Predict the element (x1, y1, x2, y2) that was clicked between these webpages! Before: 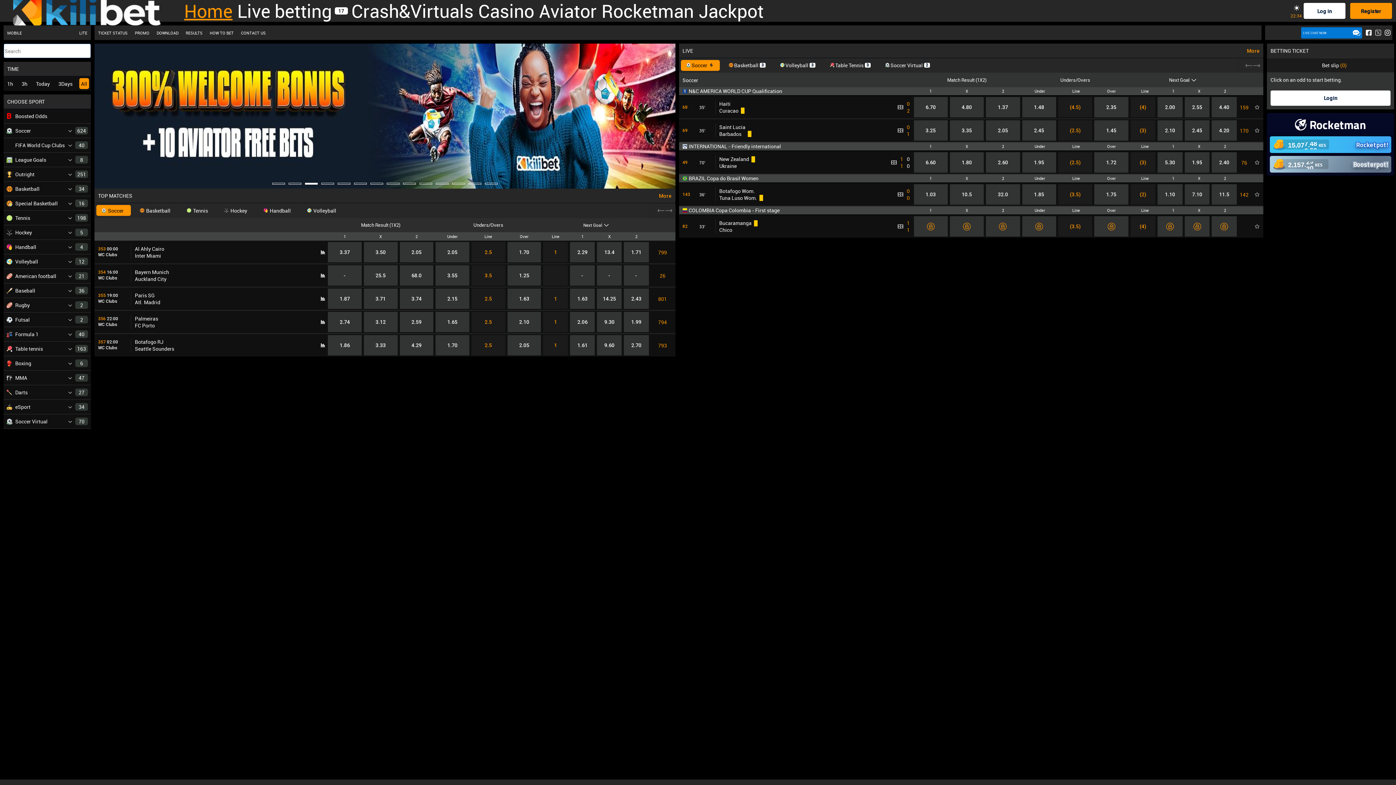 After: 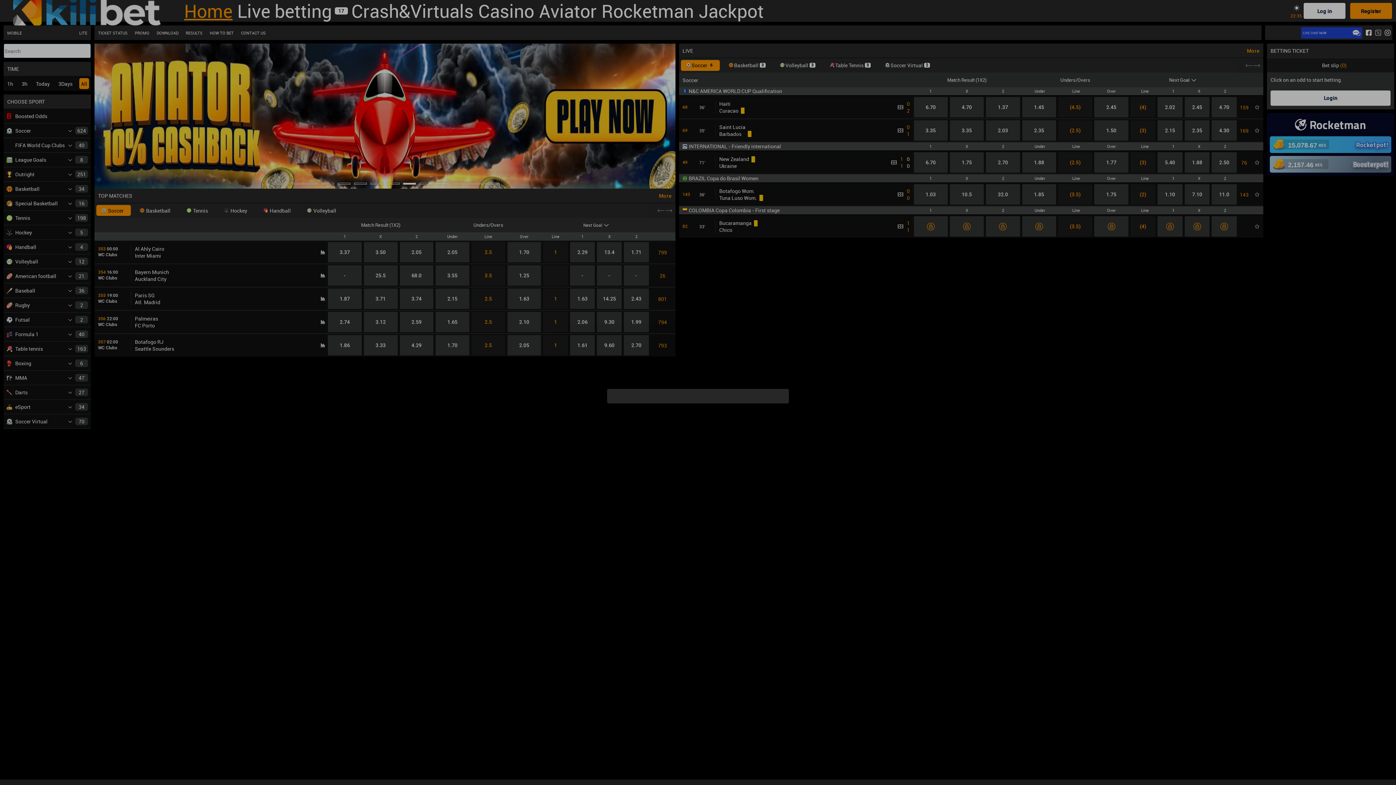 Action: bbox: (1350, 3, 1392, 18)